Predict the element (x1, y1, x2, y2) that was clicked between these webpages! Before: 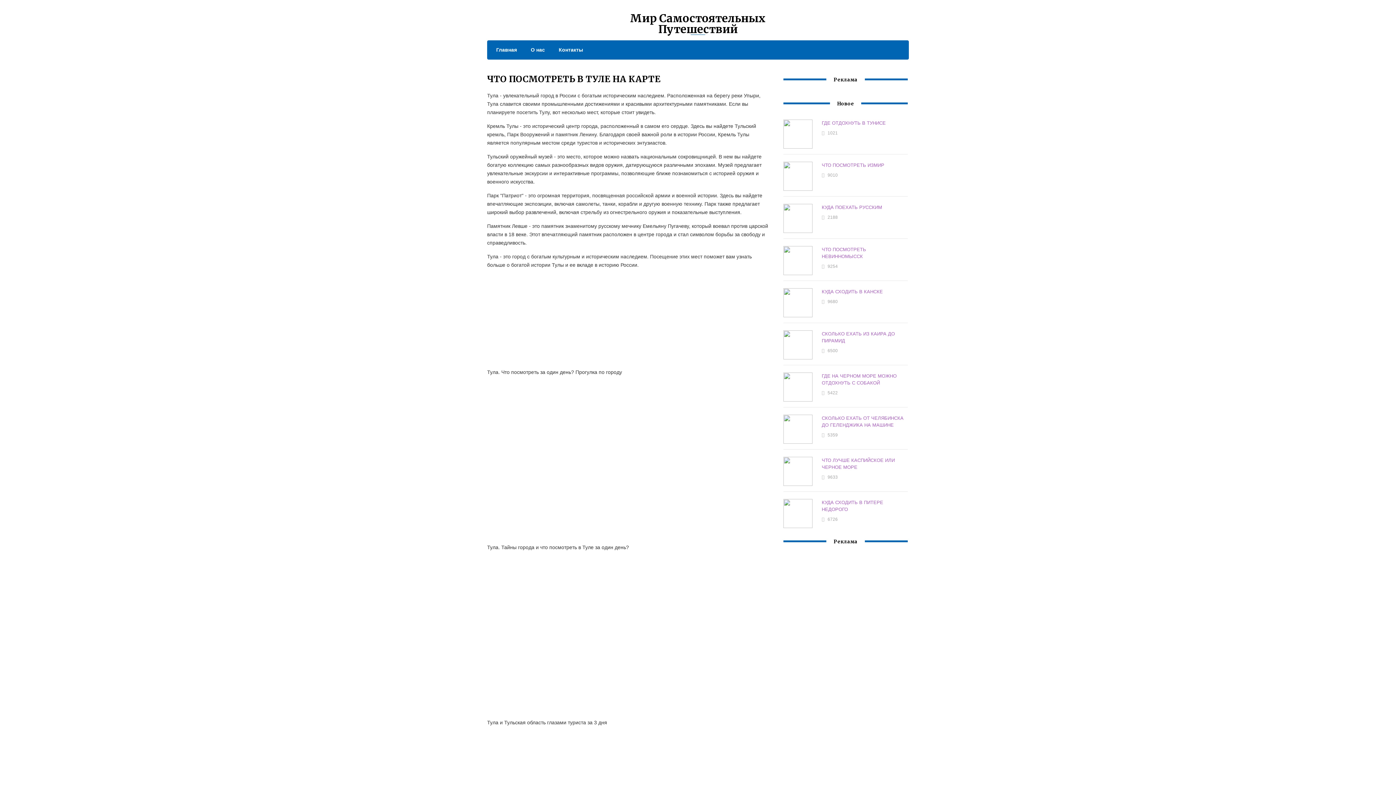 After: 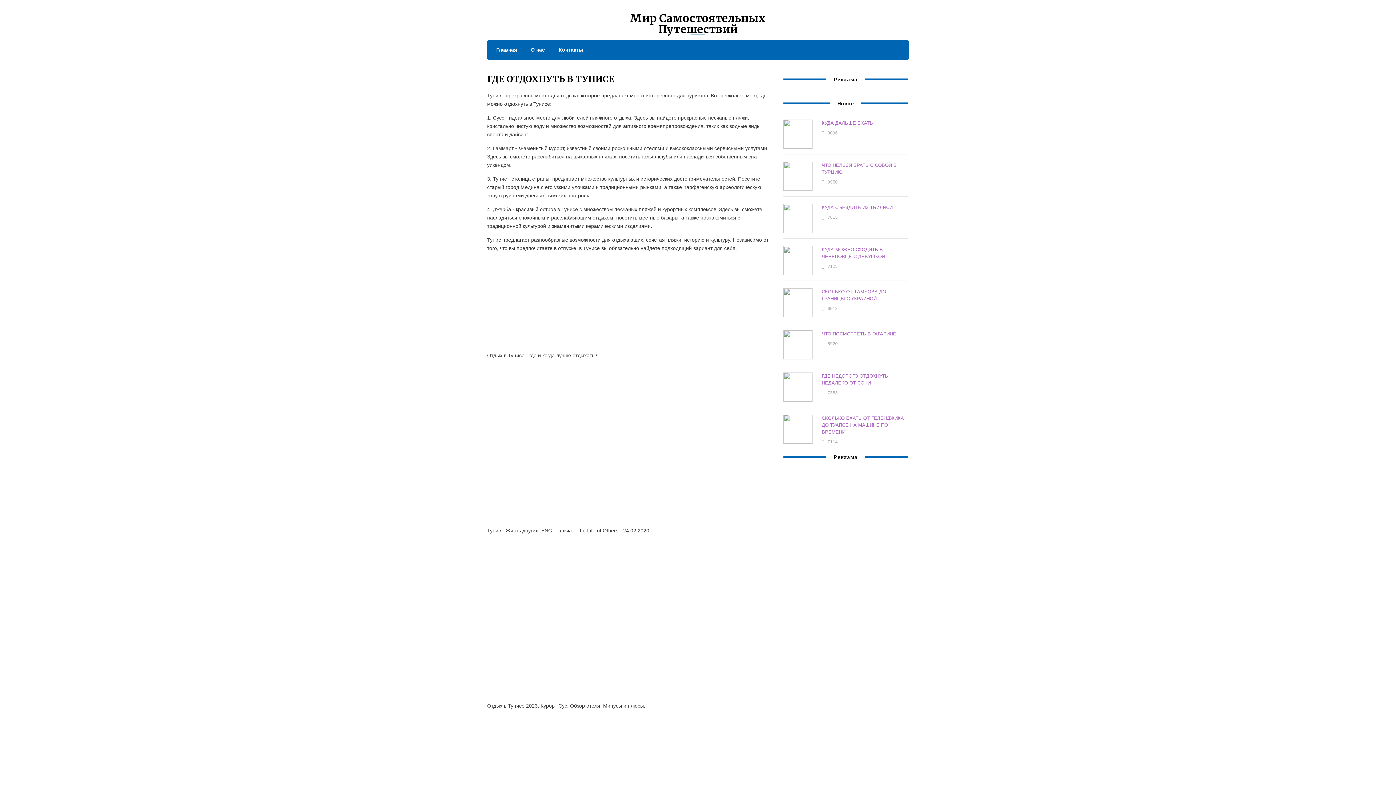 Action: label: ГДЕ ОТДОХНУТЬ В ТУНИСЕ bbox: (821, 120, 885, 125)